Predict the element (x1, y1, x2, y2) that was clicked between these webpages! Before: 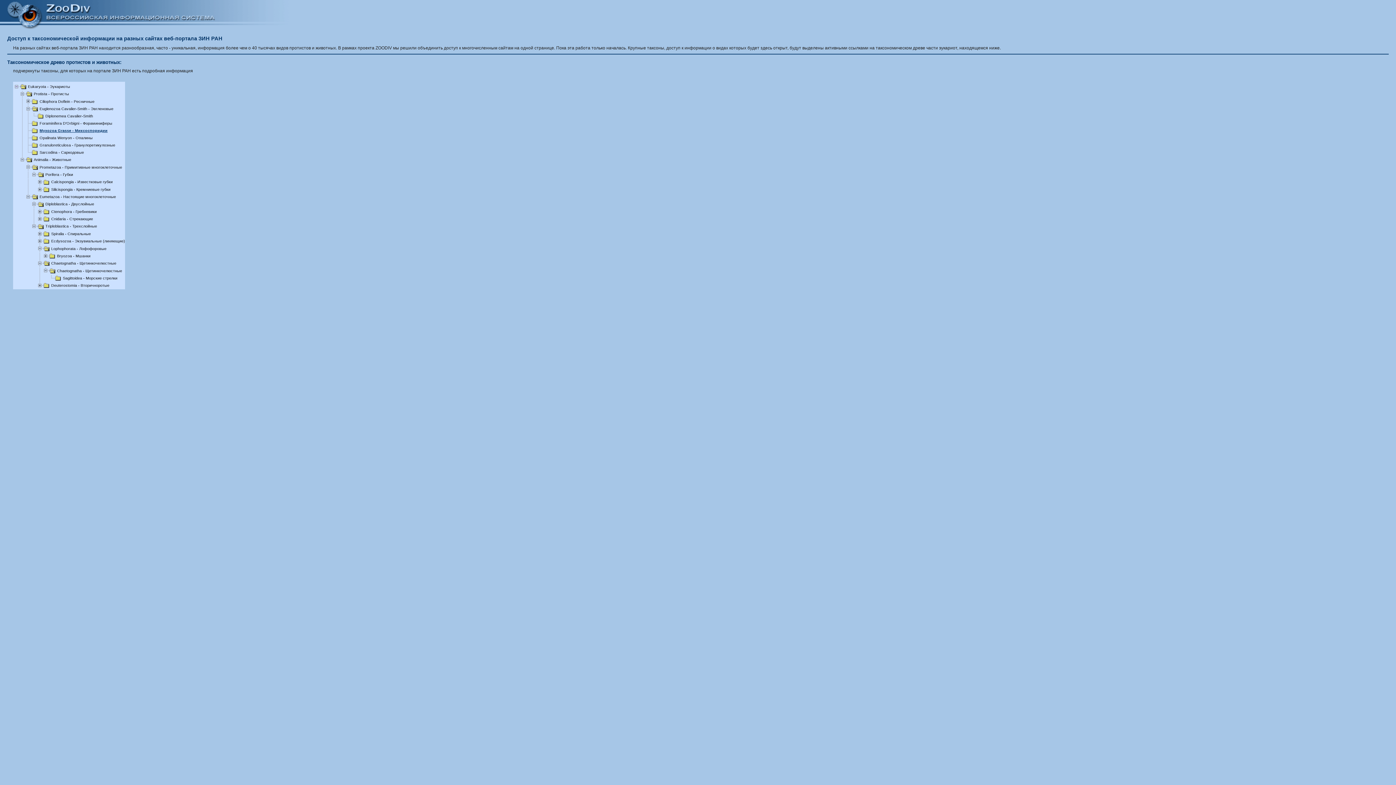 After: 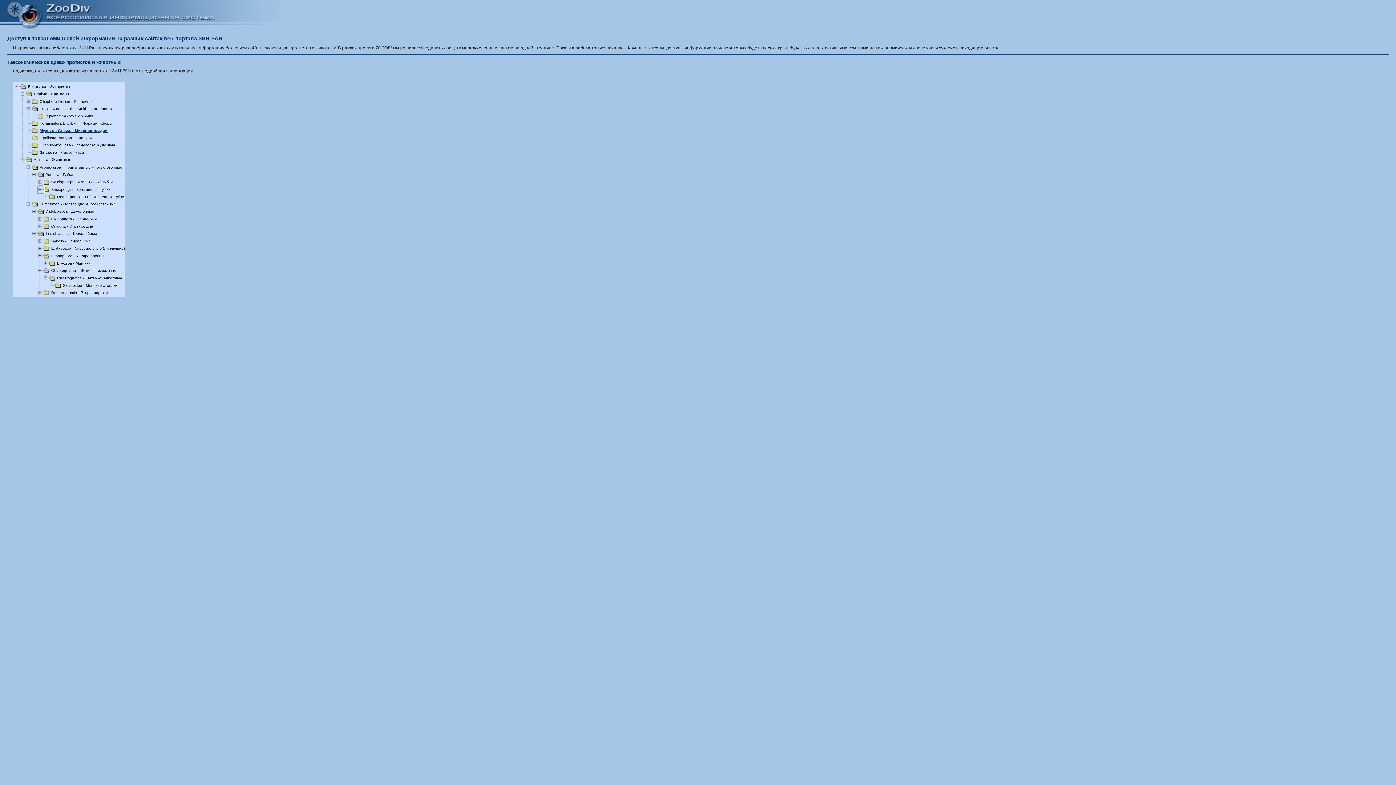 Action: bbox: (37, 186, 43, 191)